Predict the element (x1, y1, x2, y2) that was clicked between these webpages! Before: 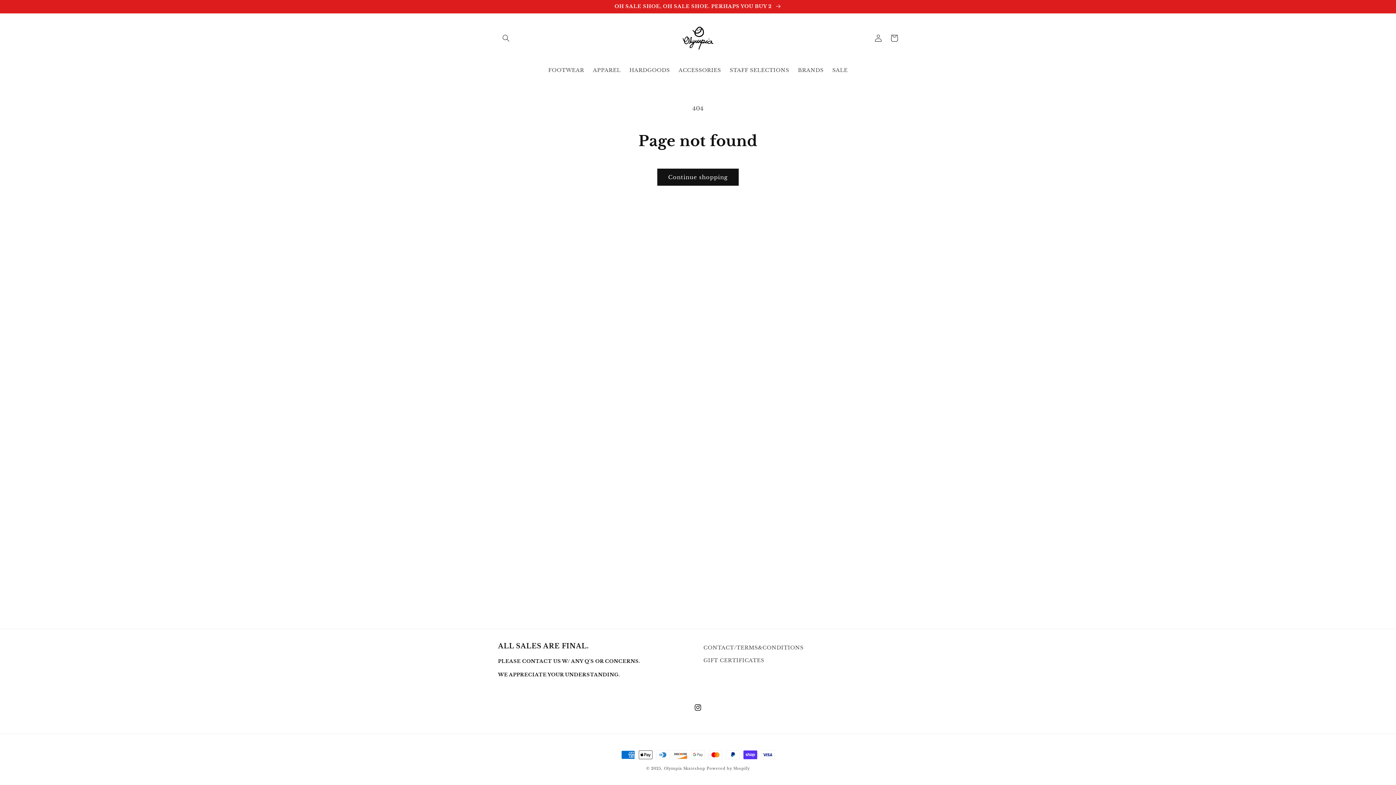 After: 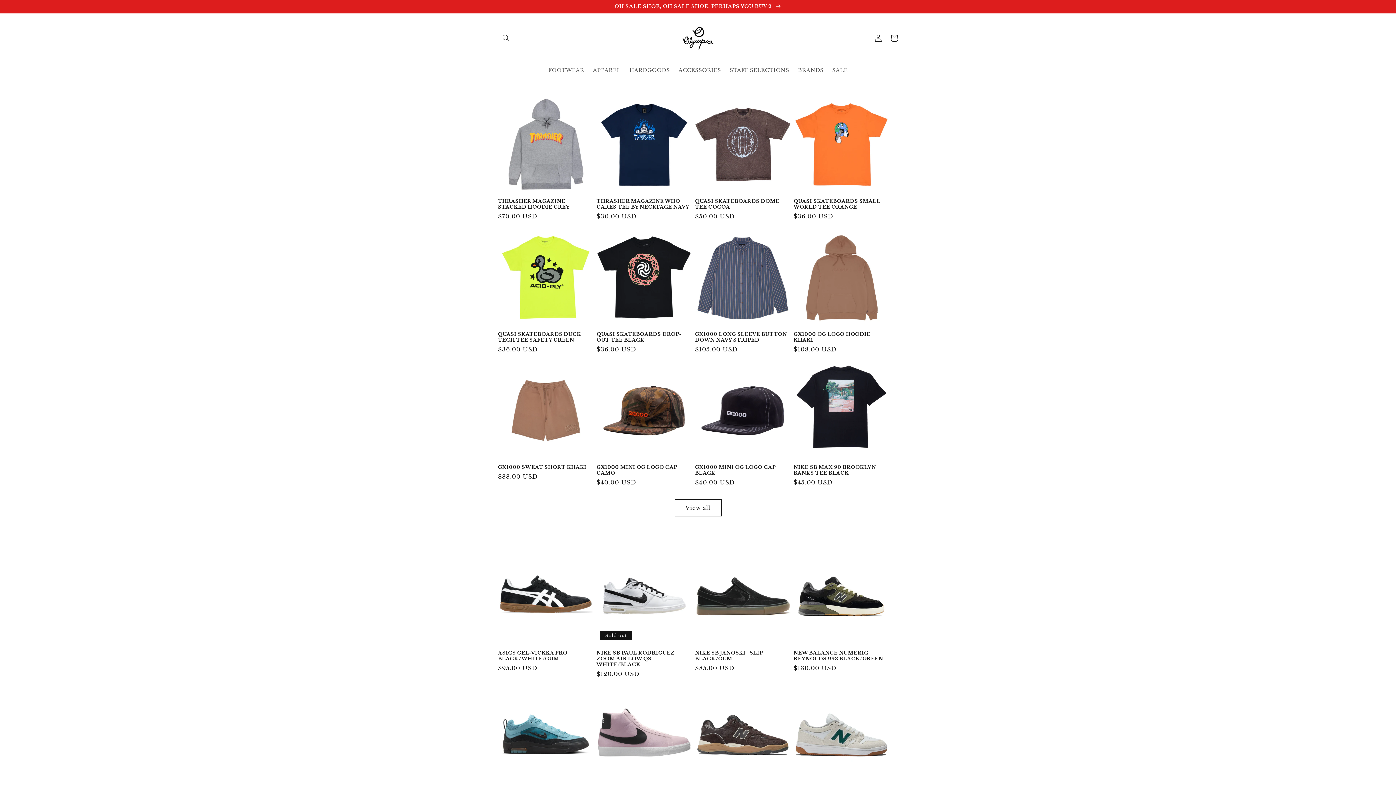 Action: bbox: (664, 766, 705, 771) label: Olympia Skateshop